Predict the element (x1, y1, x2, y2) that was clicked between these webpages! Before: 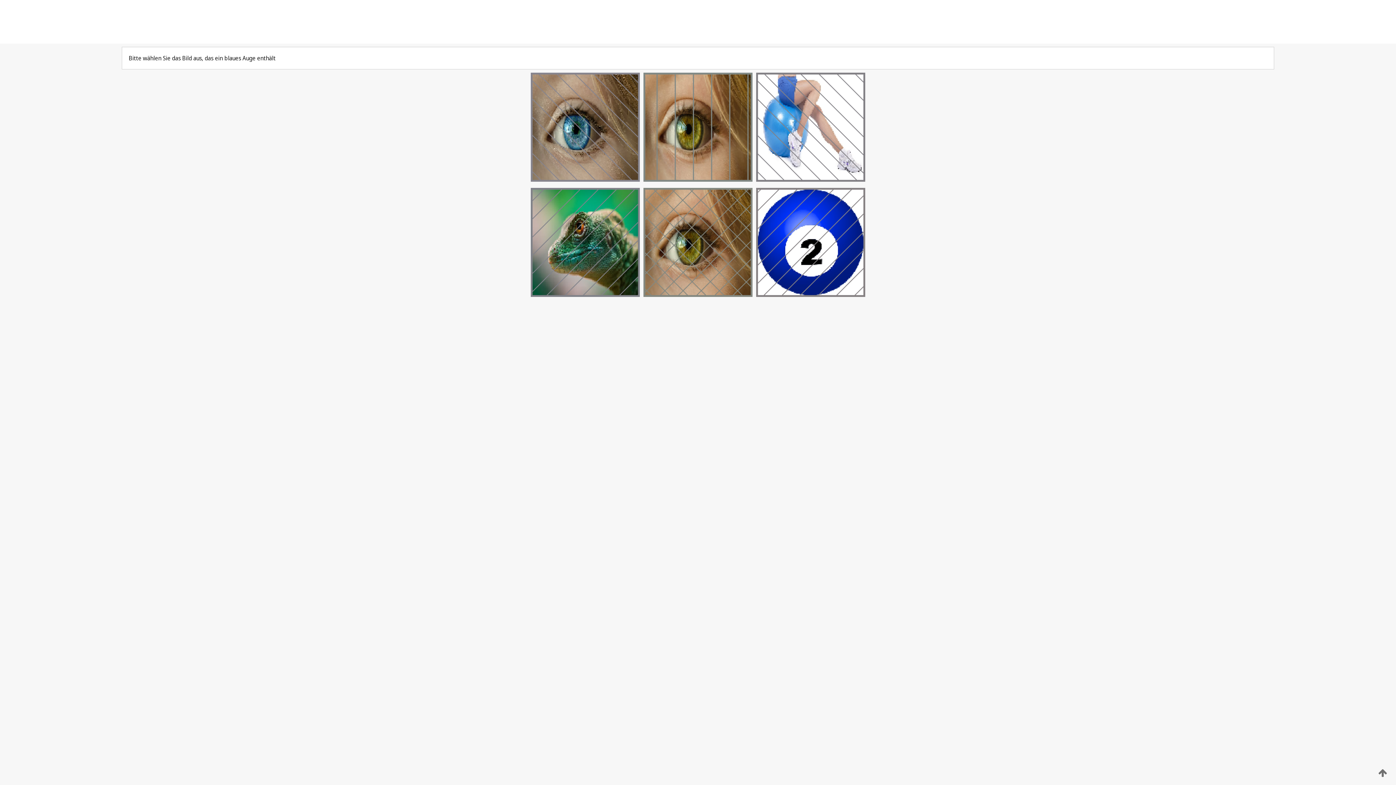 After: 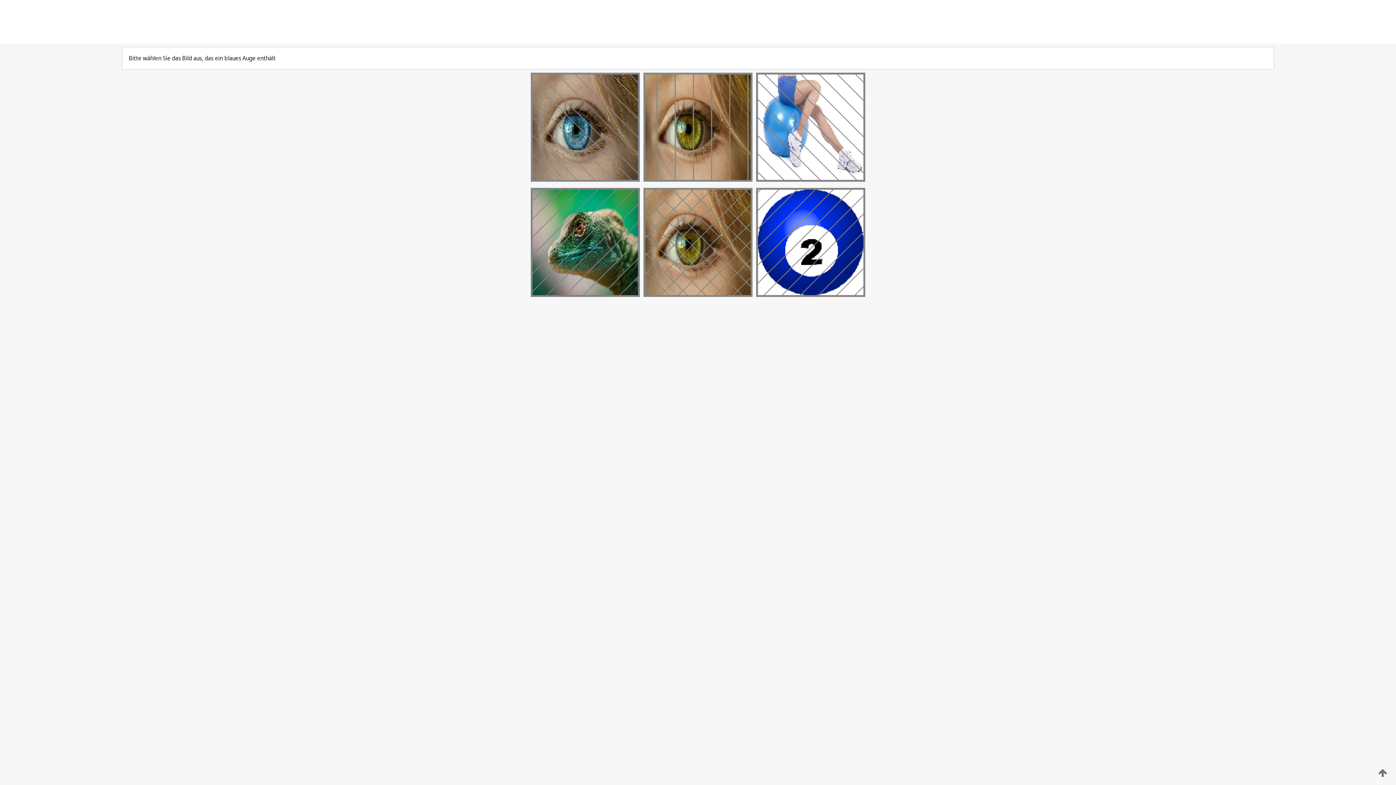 Action: bbox: (1376, 768, 1389, 778)